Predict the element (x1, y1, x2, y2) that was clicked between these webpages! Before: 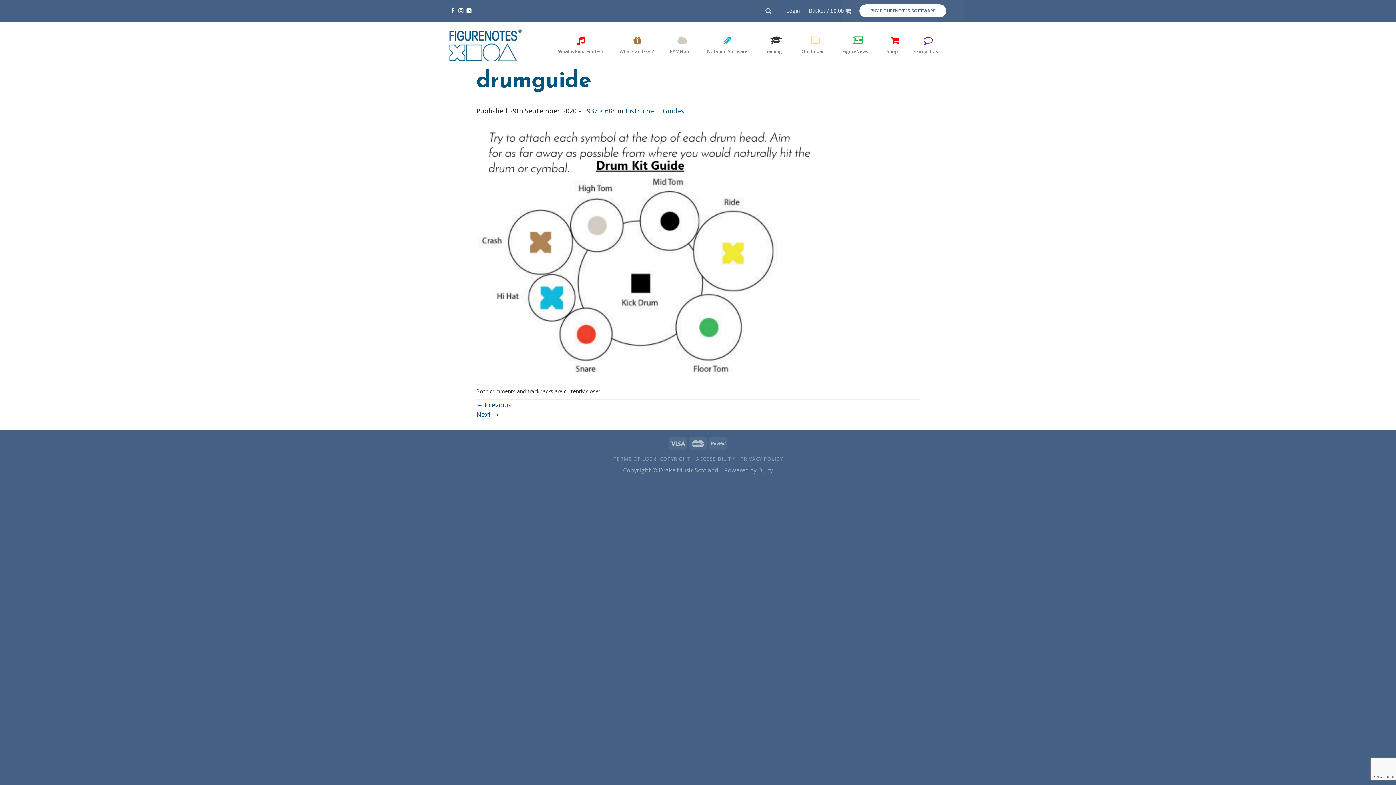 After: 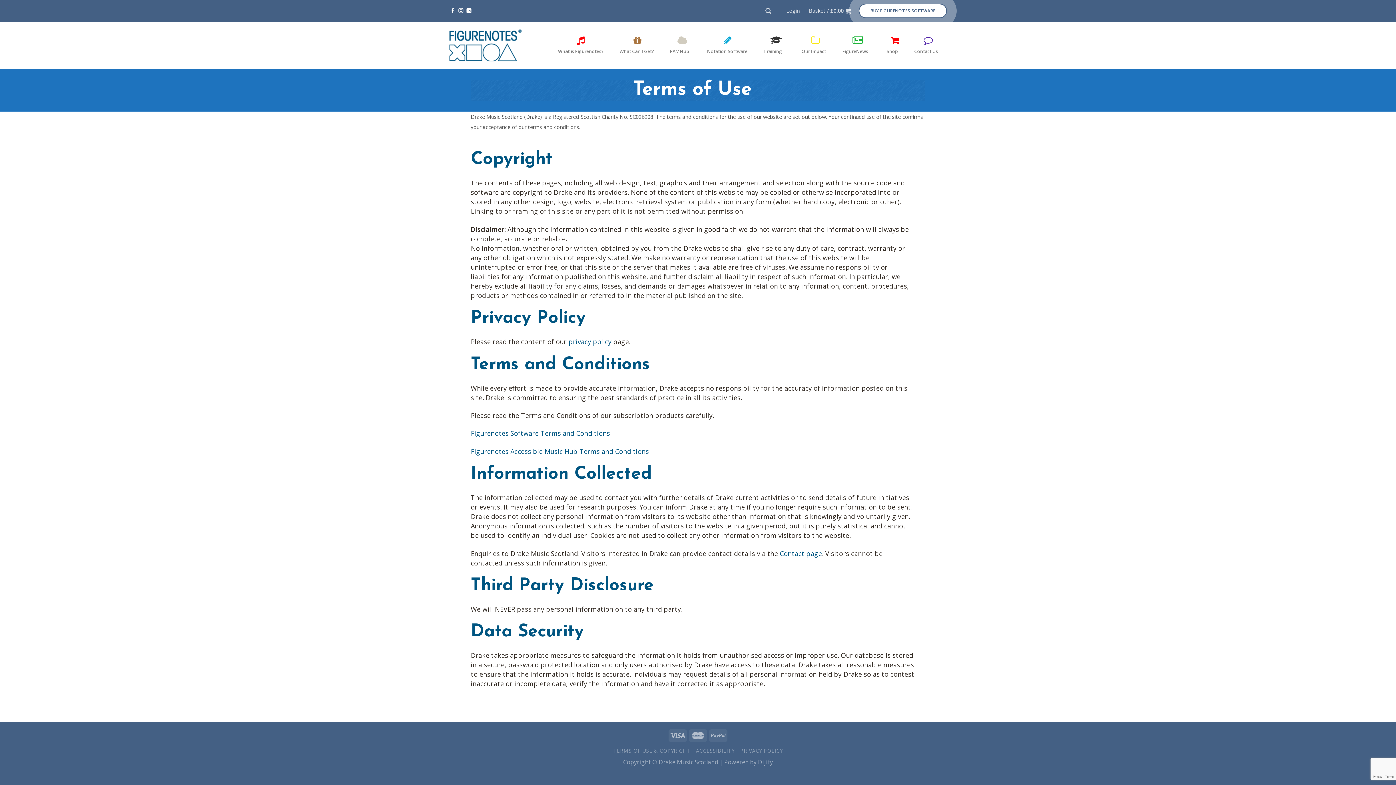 Action: label: TERMS OF USE & COPYRIGHT bbox: (613, 455, 690, 462)